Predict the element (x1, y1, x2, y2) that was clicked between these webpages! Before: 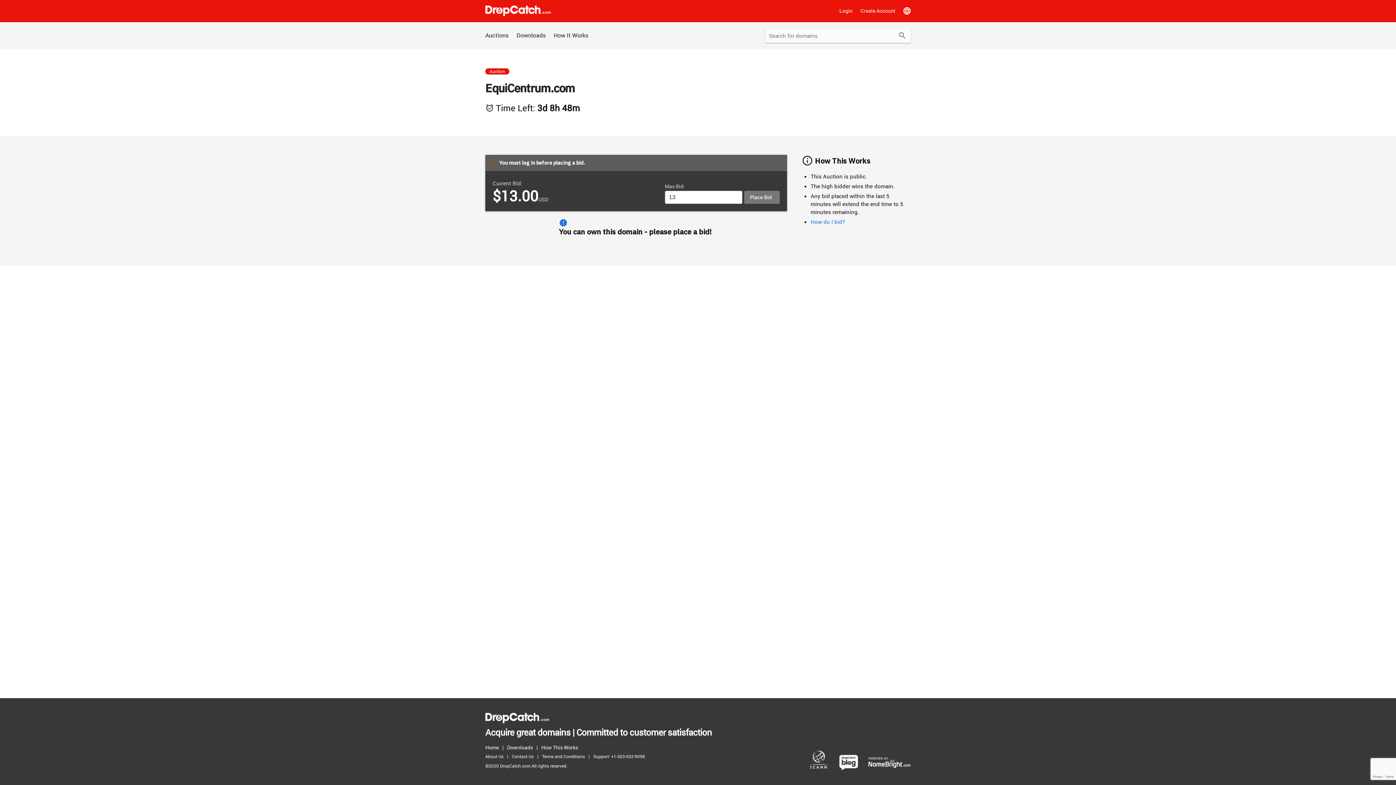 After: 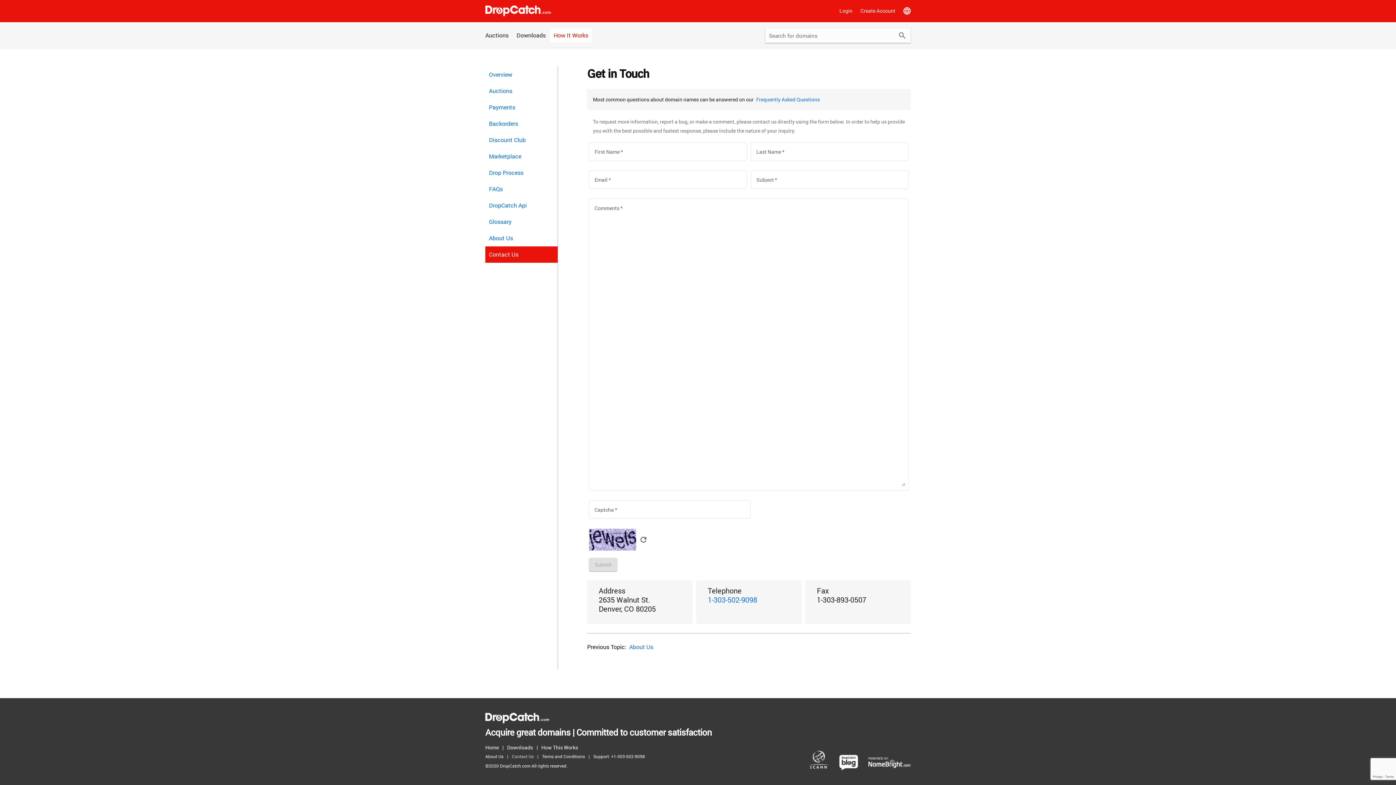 Action: label: Contact Us bbox: (512, 752, 537, 761)